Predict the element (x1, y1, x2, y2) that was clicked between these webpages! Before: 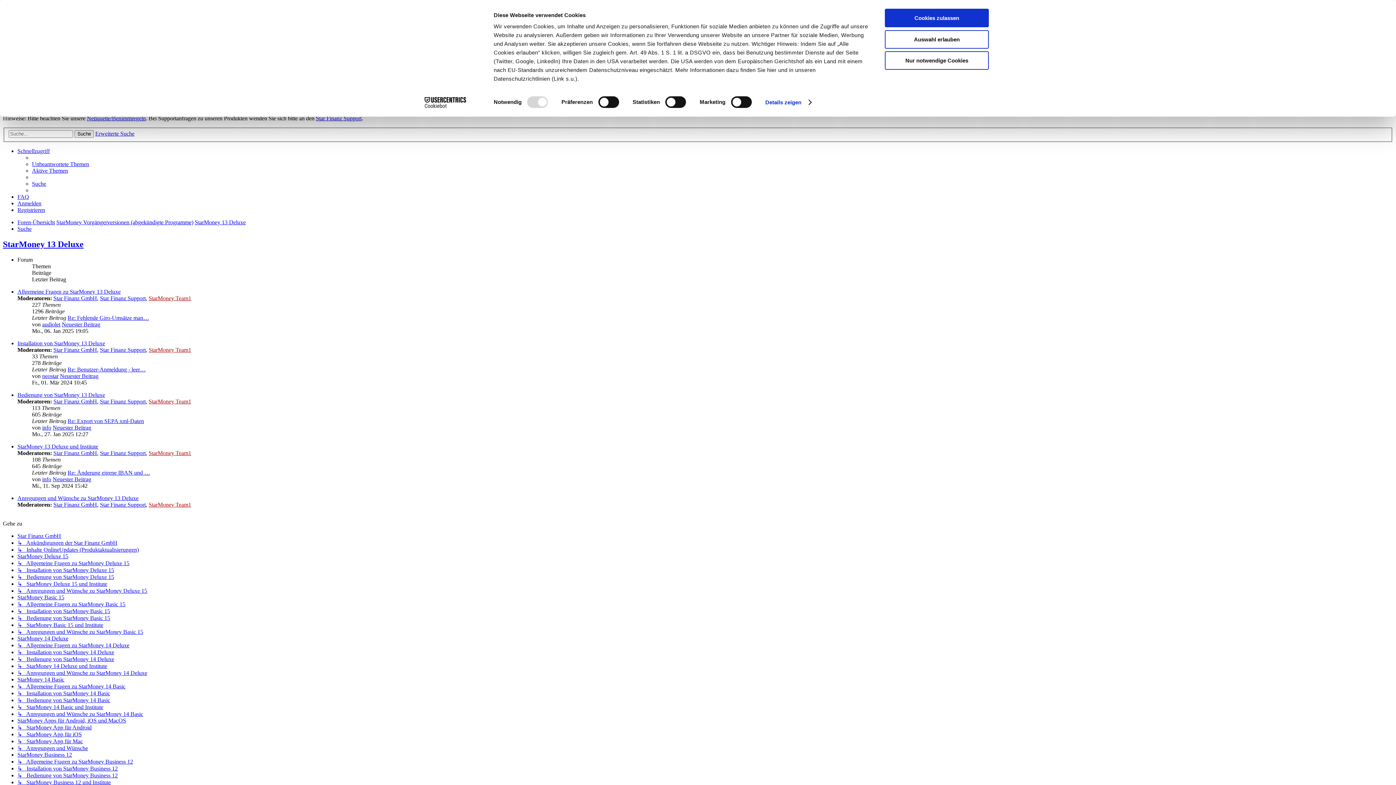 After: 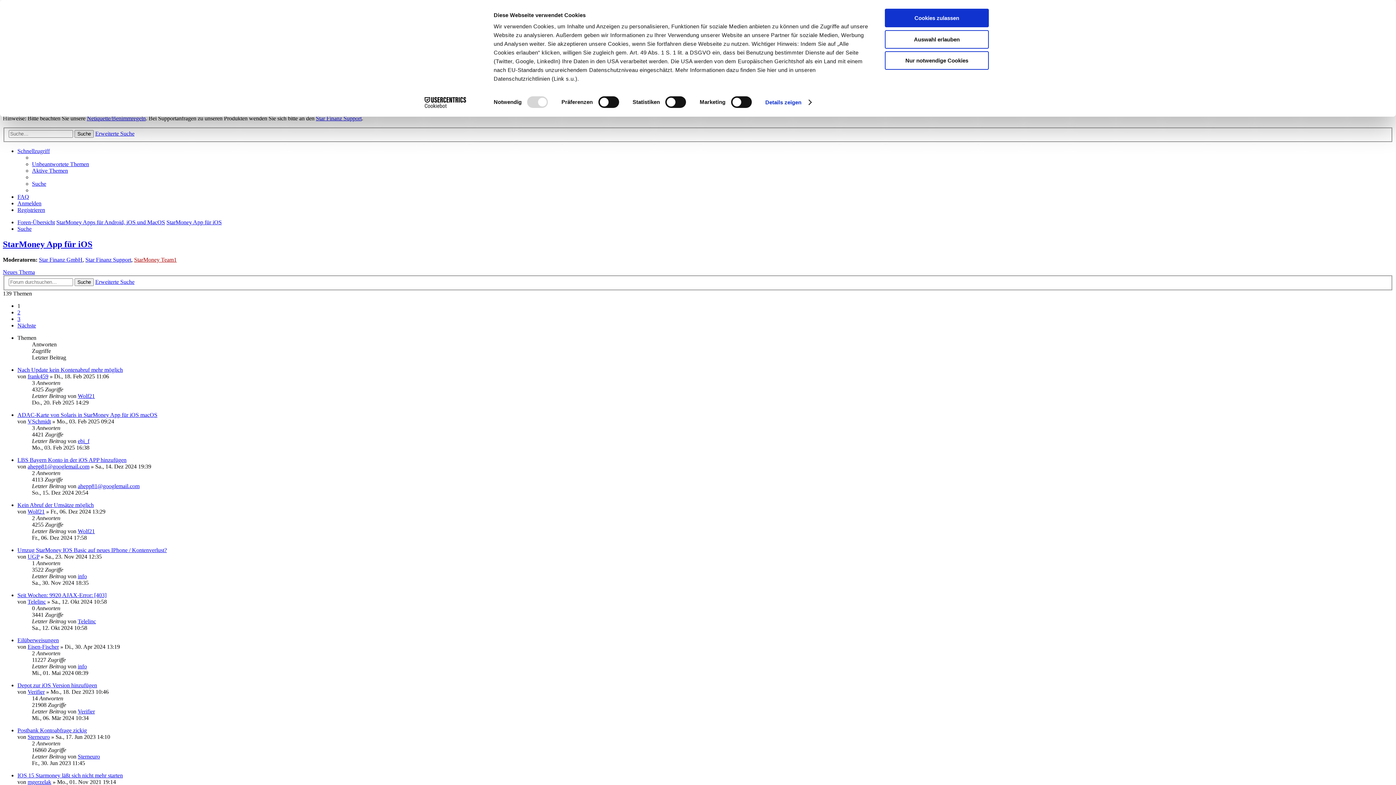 Action: bbox: (17, 731, 81, 737) label: ↳   StarMoney App für iOS